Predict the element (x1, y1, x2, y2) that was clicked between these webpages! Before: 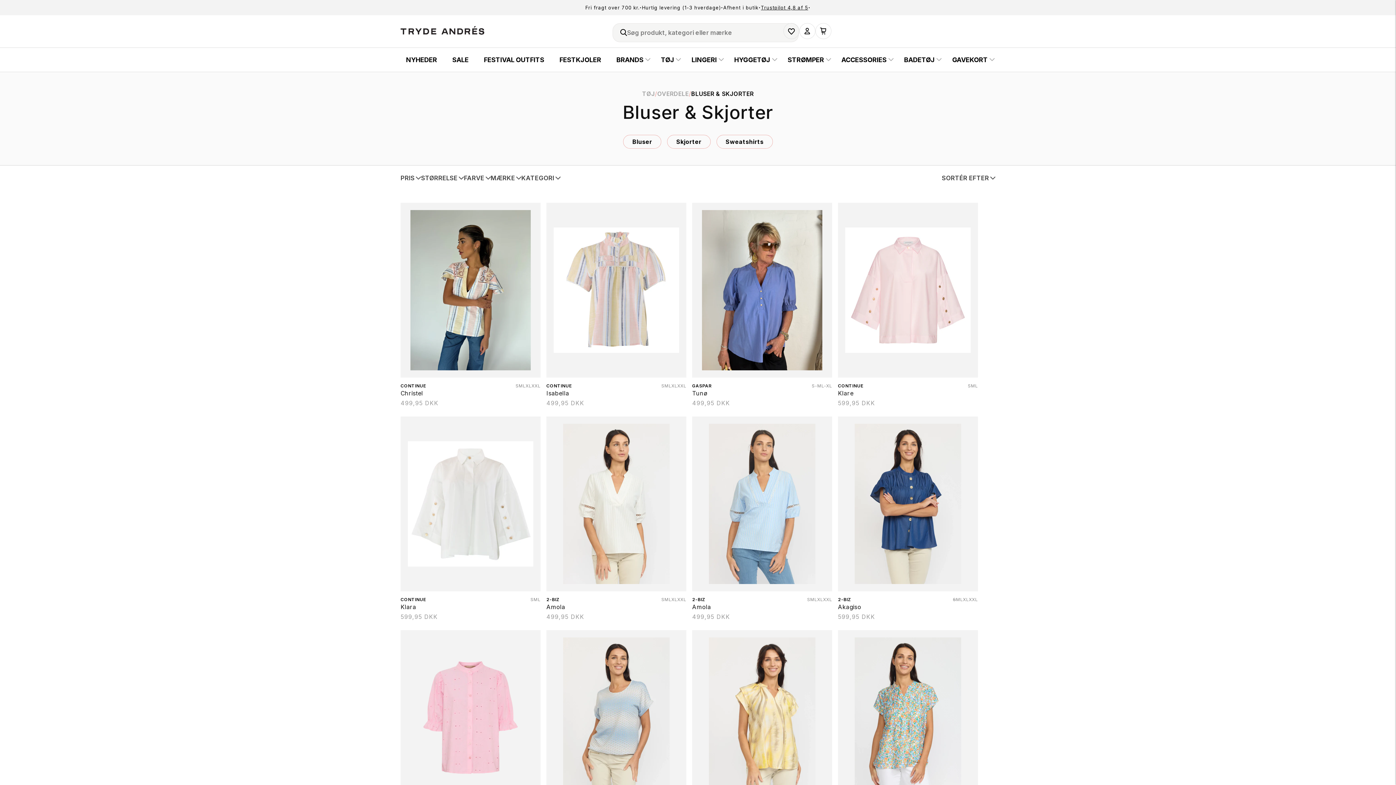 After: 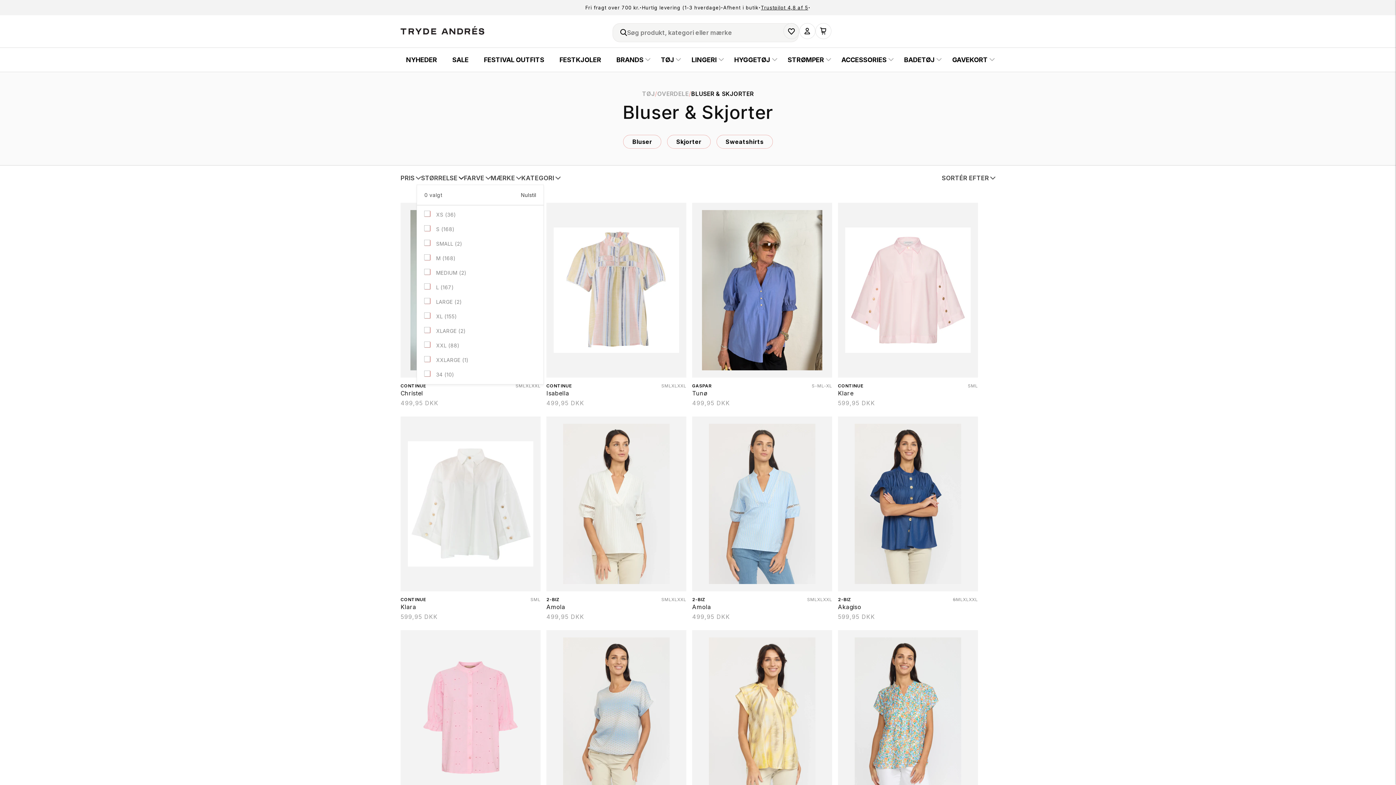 Action: bbox: (421, 173, 464, 182) label: Størrelse (0 valgt)